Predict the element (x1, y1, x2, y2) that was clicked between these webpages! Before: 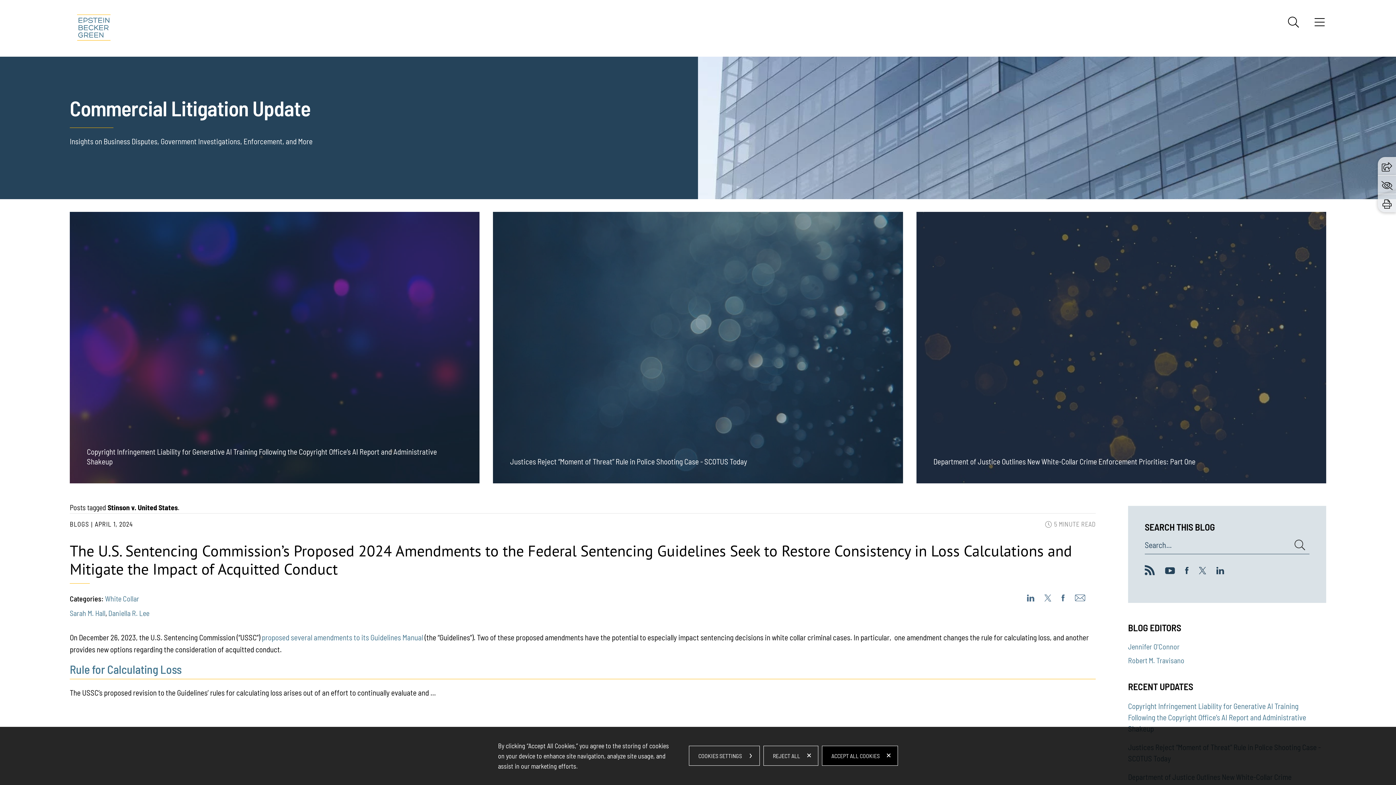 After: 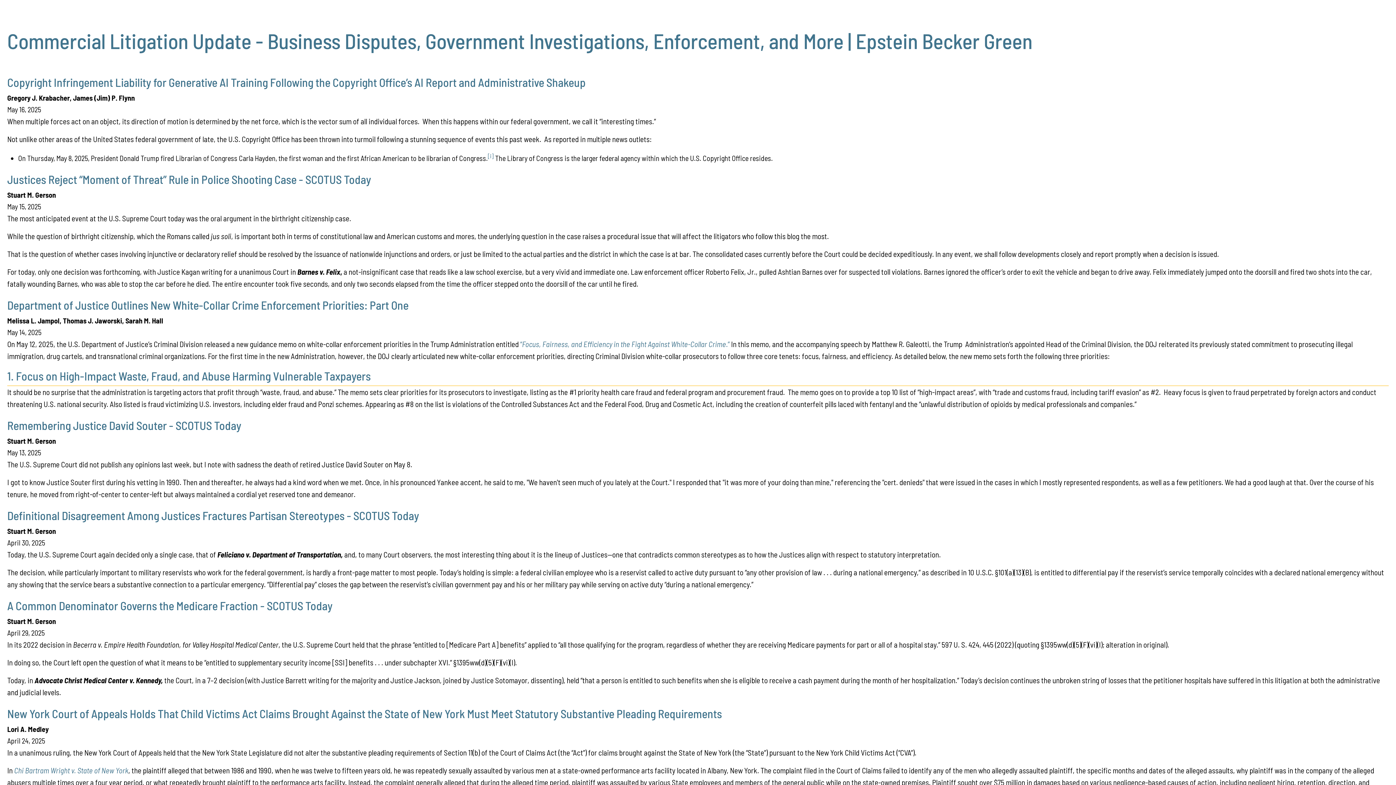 Action: bbox: (1145, 568, 1155, 577)